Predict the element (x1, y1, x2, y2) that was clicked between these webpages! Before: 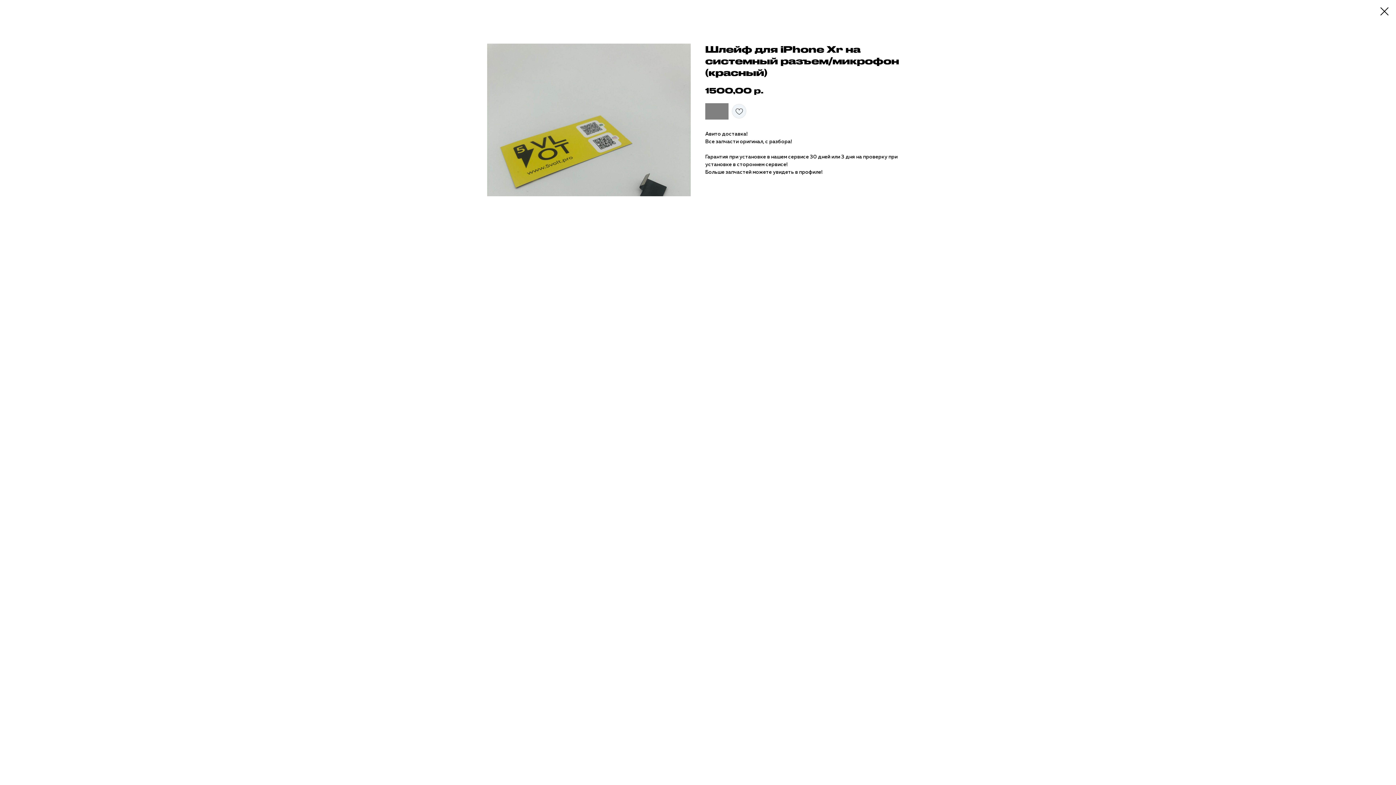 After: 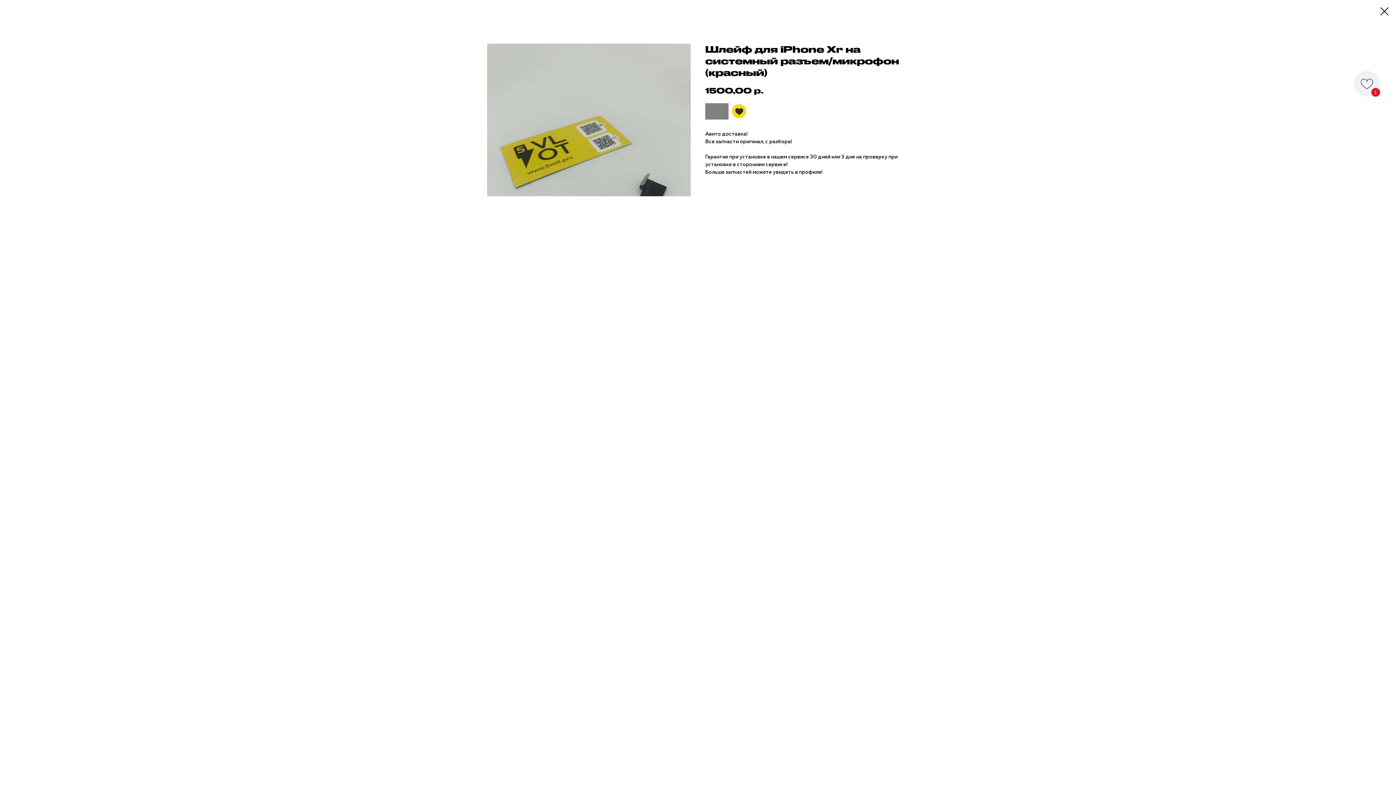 Action: bbox: (732, 104, 746, 118)